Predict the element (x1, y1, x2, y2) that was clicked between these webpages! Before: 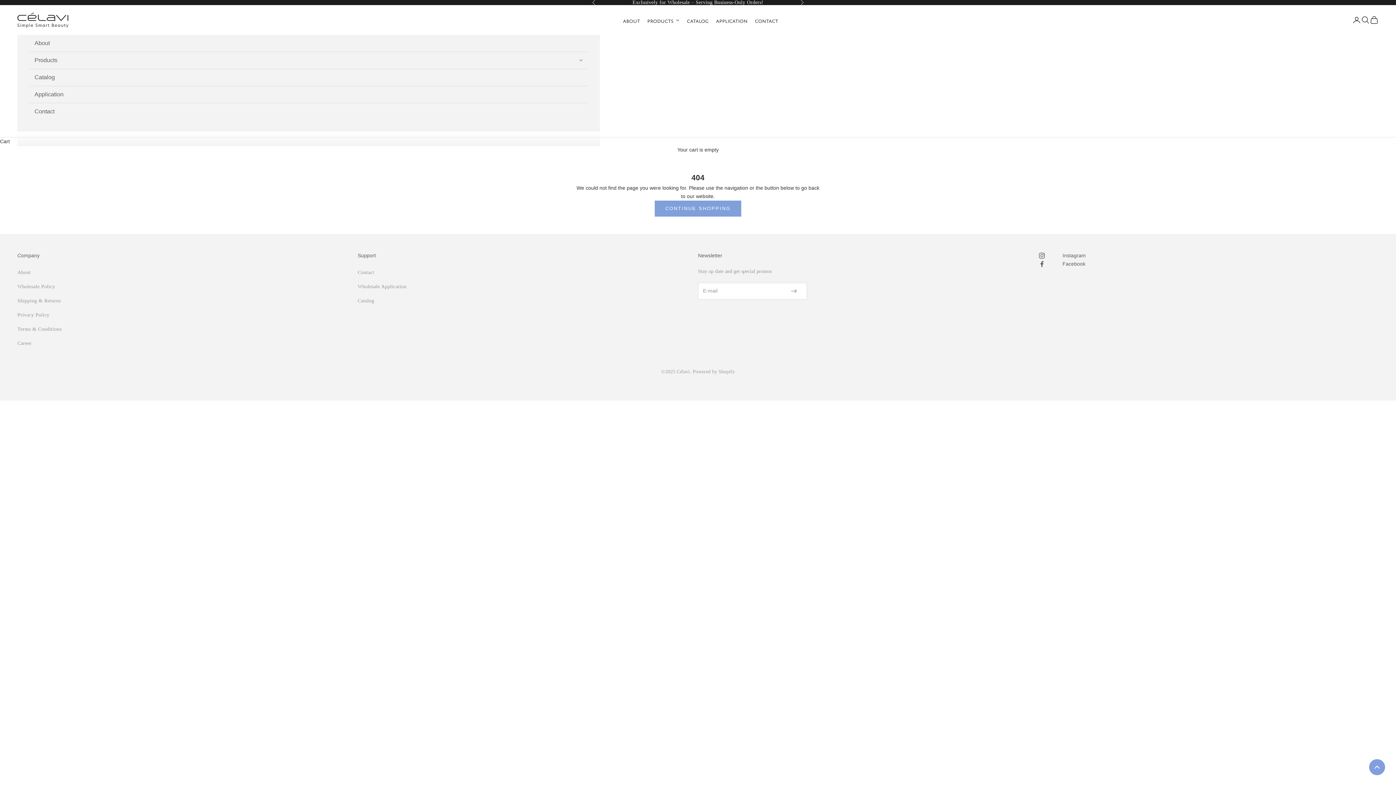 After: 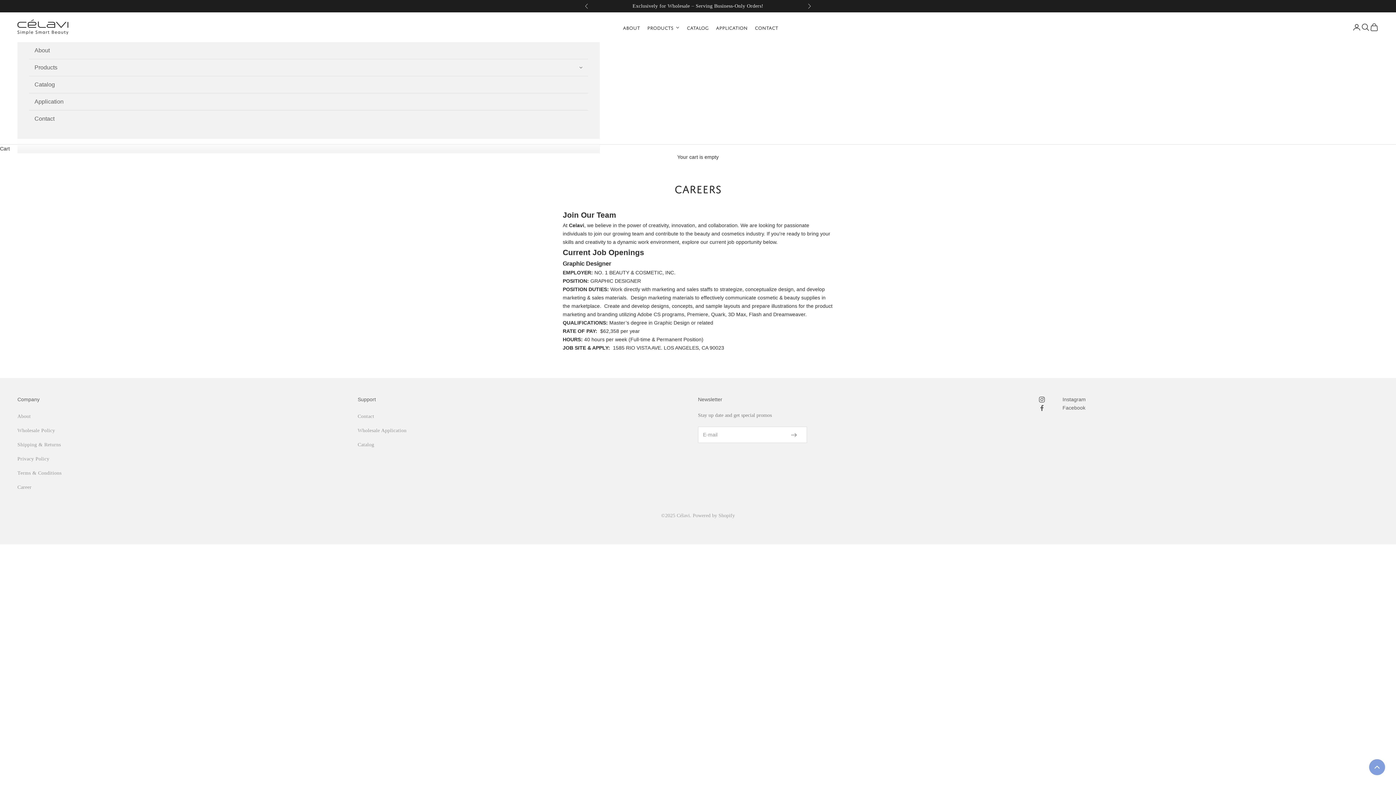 Action: label: Career bbox: (17, 340, 31, 346)